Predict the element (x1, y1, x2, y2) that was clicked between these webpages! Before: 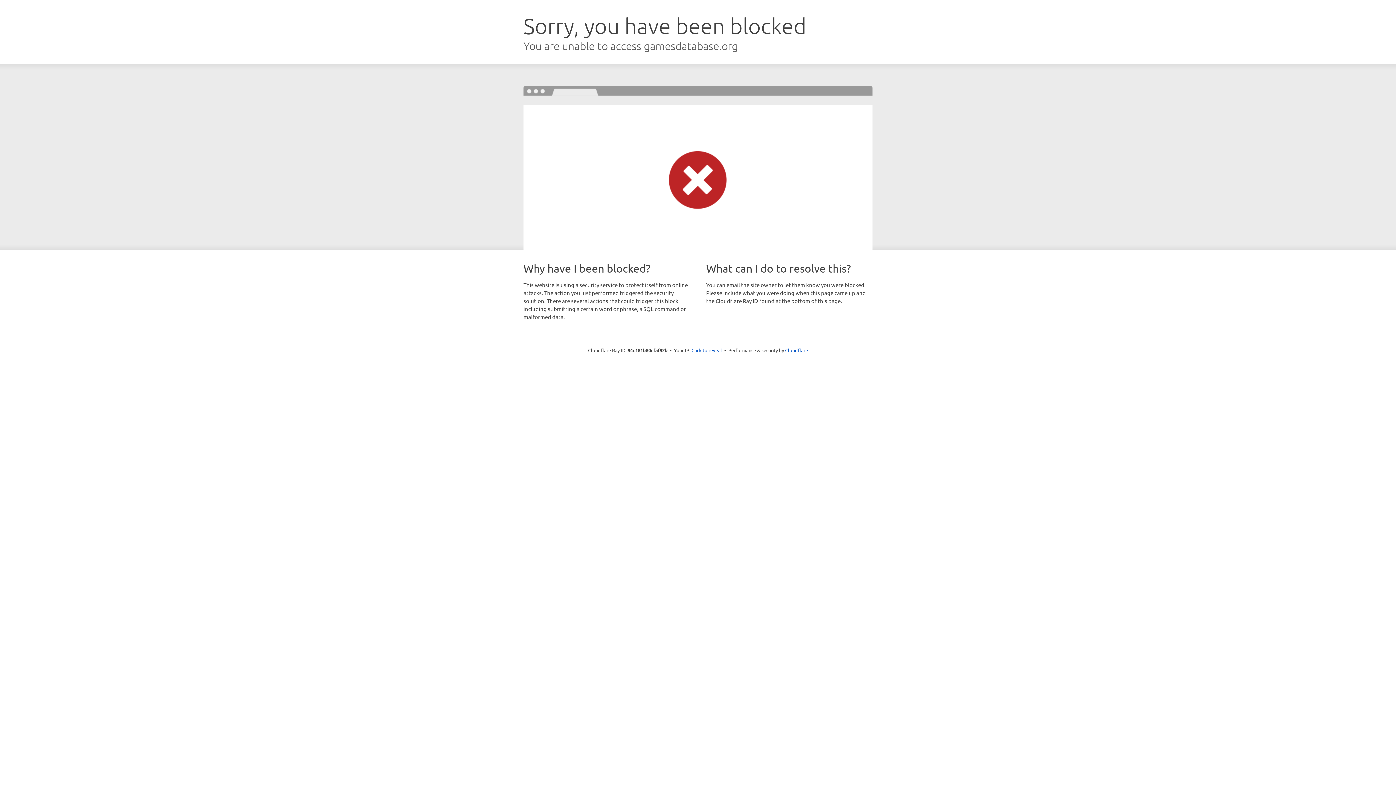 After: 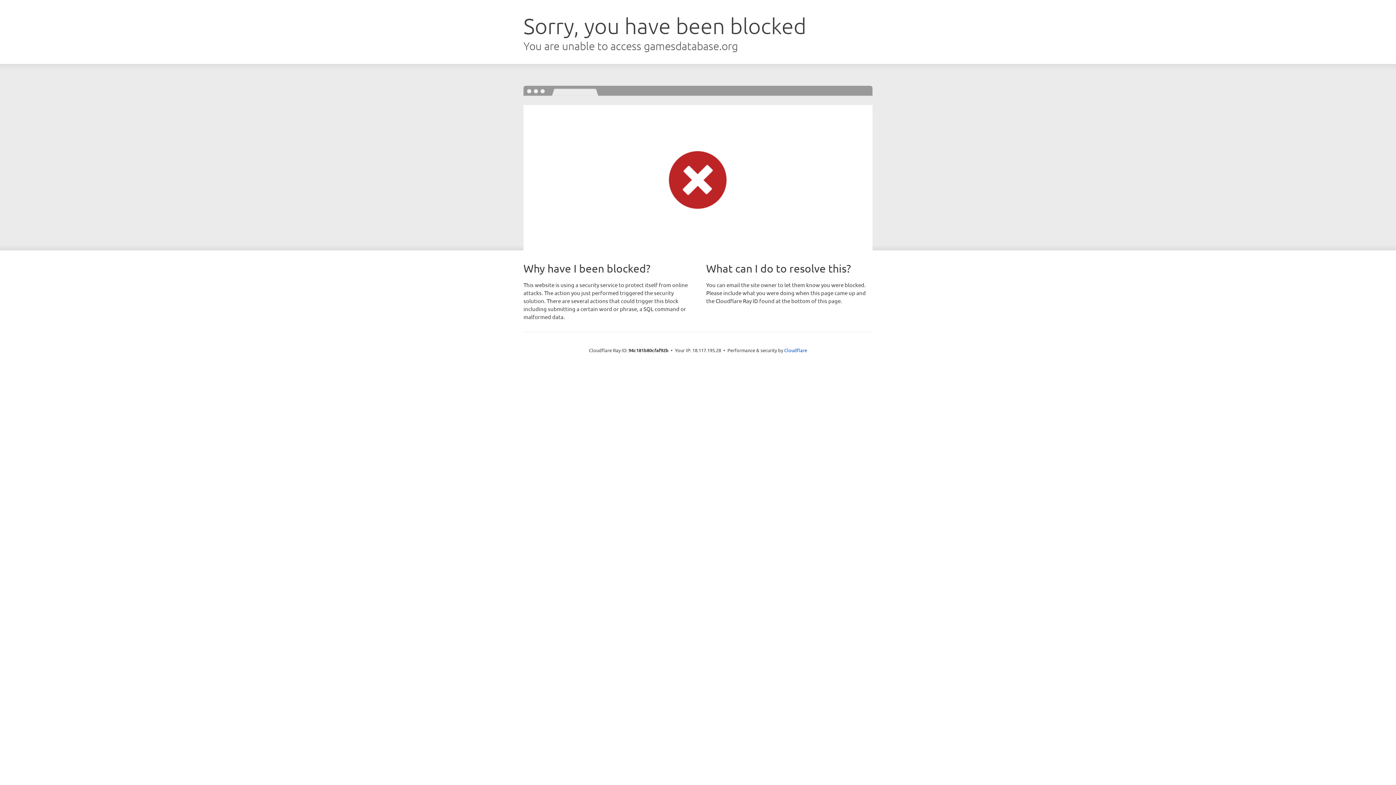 Action: label: Click to reveal bbox: (691, 346, 722, 353)